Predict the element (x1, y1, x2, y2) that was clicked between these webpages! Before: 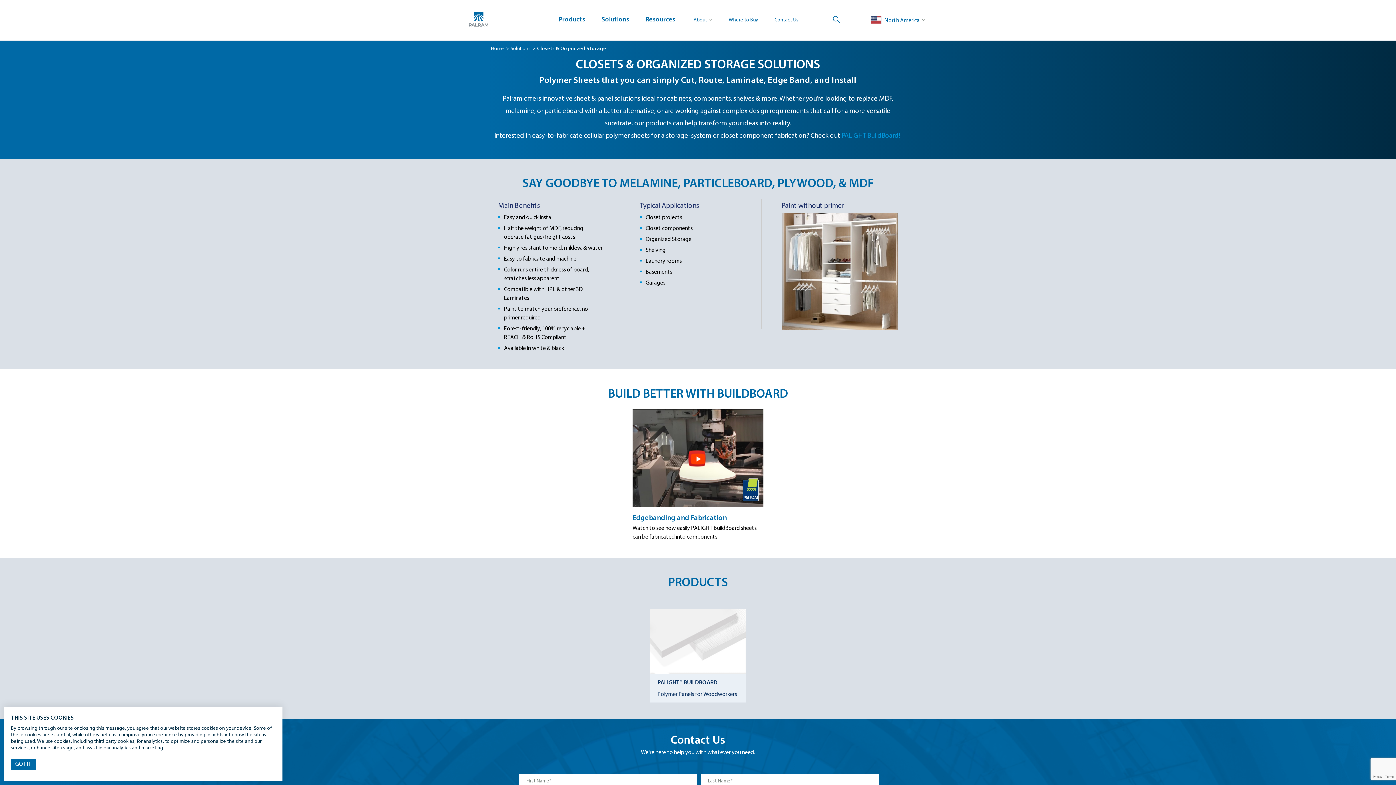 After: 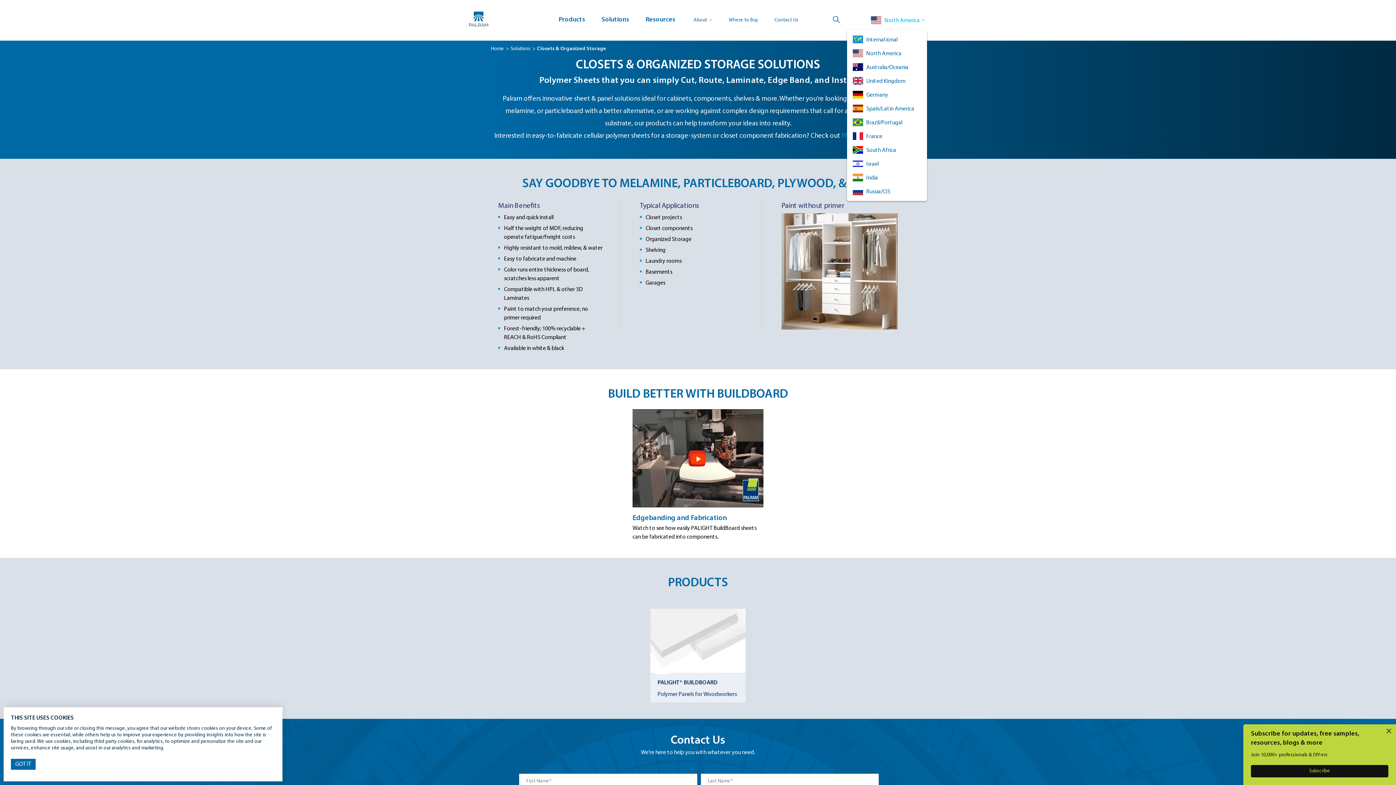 Action: label: North America bbox: (869, 14, 927, 26)